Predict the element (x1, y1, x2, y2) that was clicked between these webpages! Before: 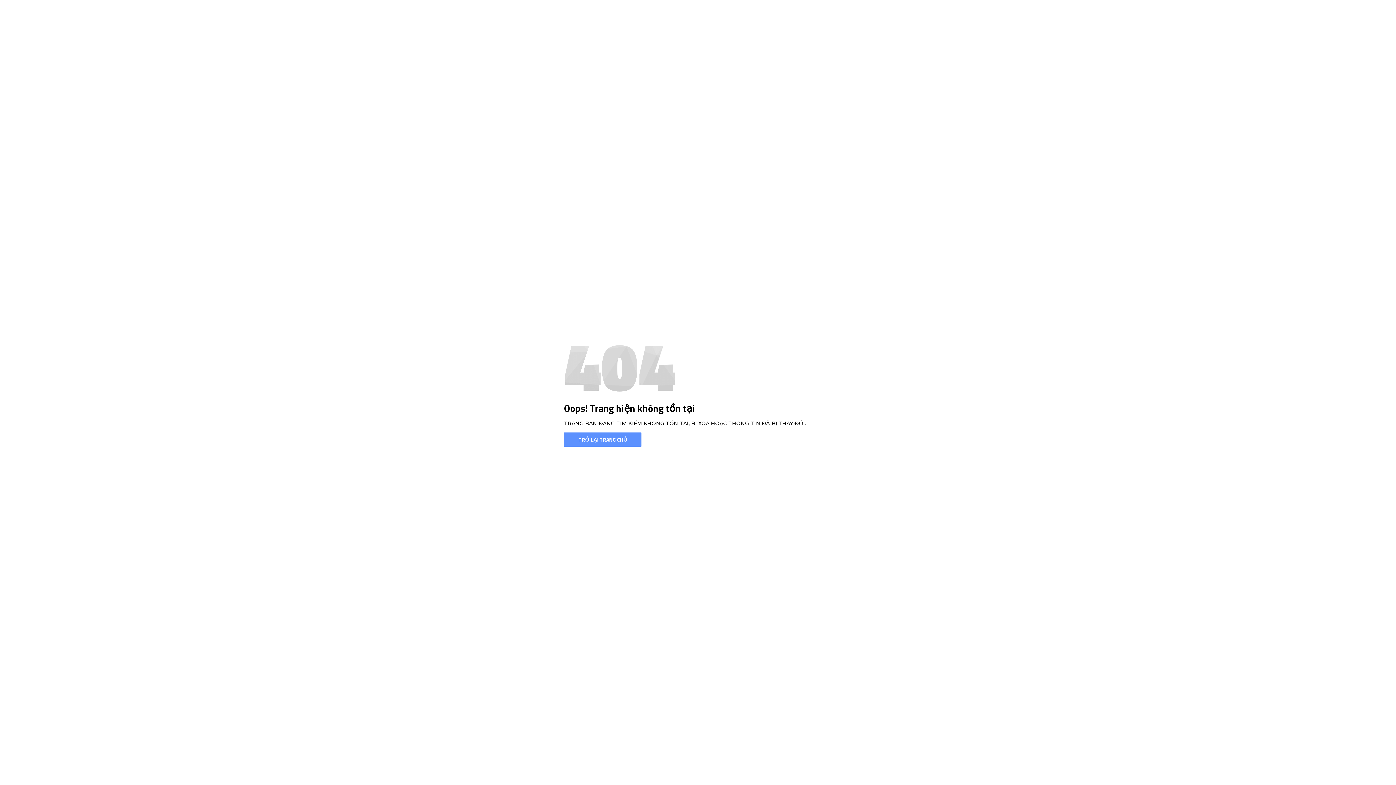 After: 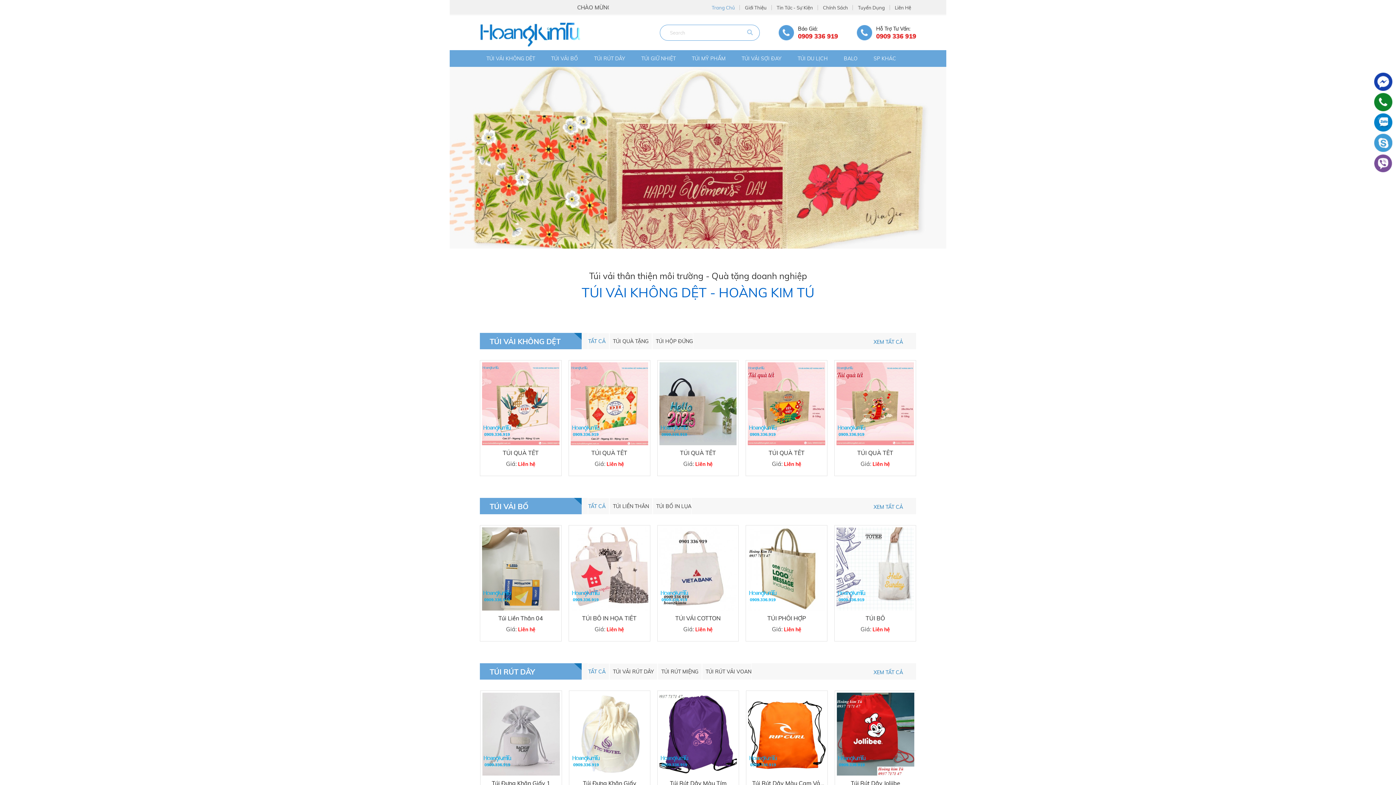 Action: label: TRỞ LẠI TRANG CHỦ bbox: (564, 432, 641, 446)